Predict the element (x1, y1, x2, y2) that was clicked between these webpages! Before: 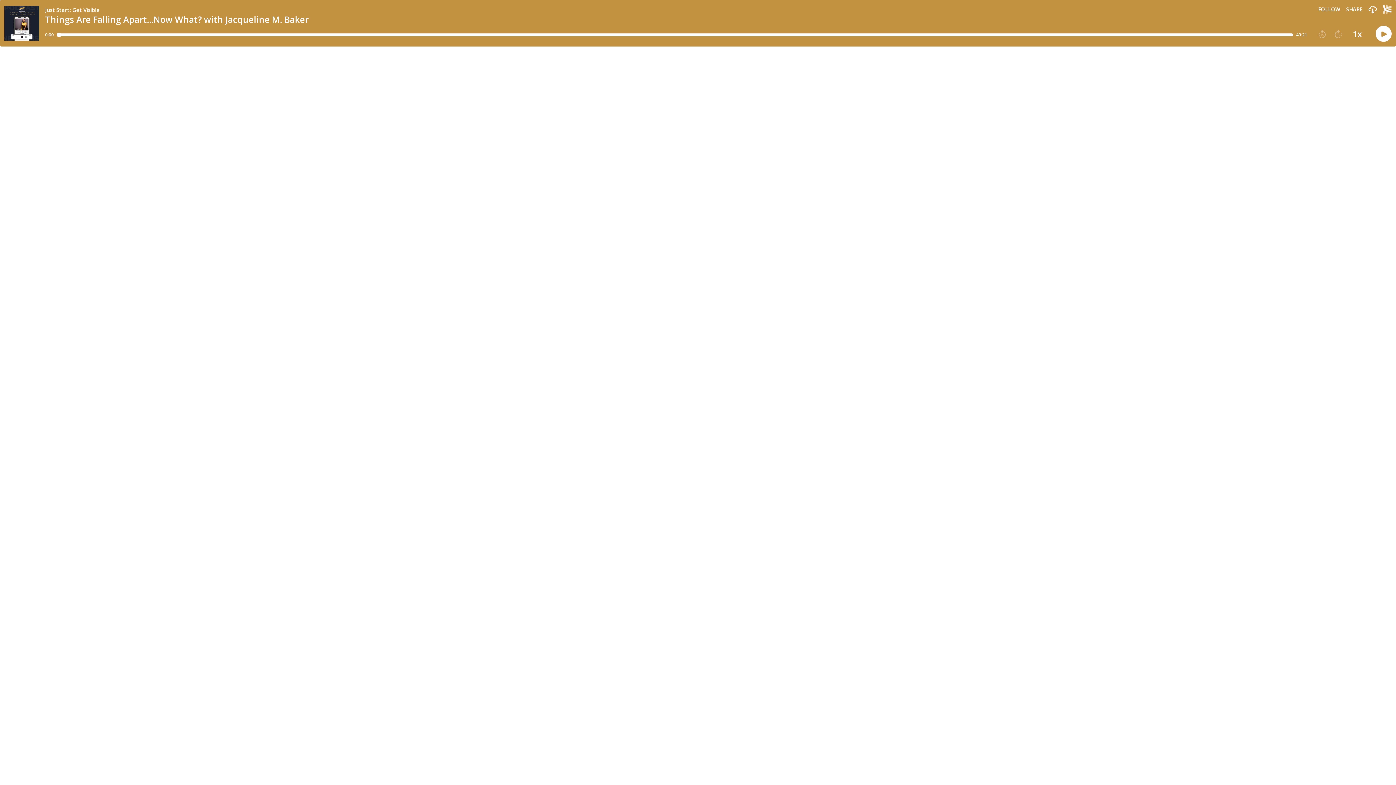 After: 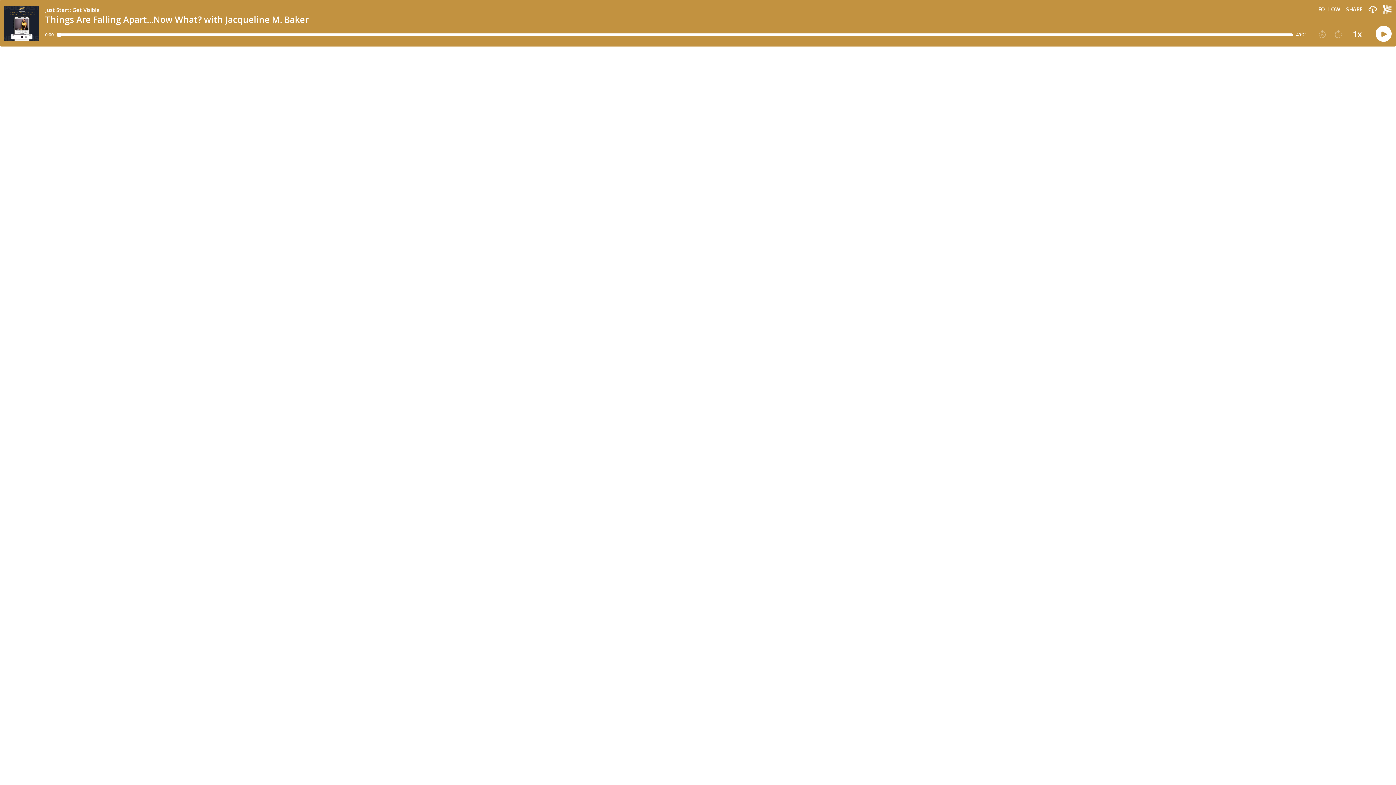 Action: label: Play previous episode bbox: (1318, 29, 1326, 38)